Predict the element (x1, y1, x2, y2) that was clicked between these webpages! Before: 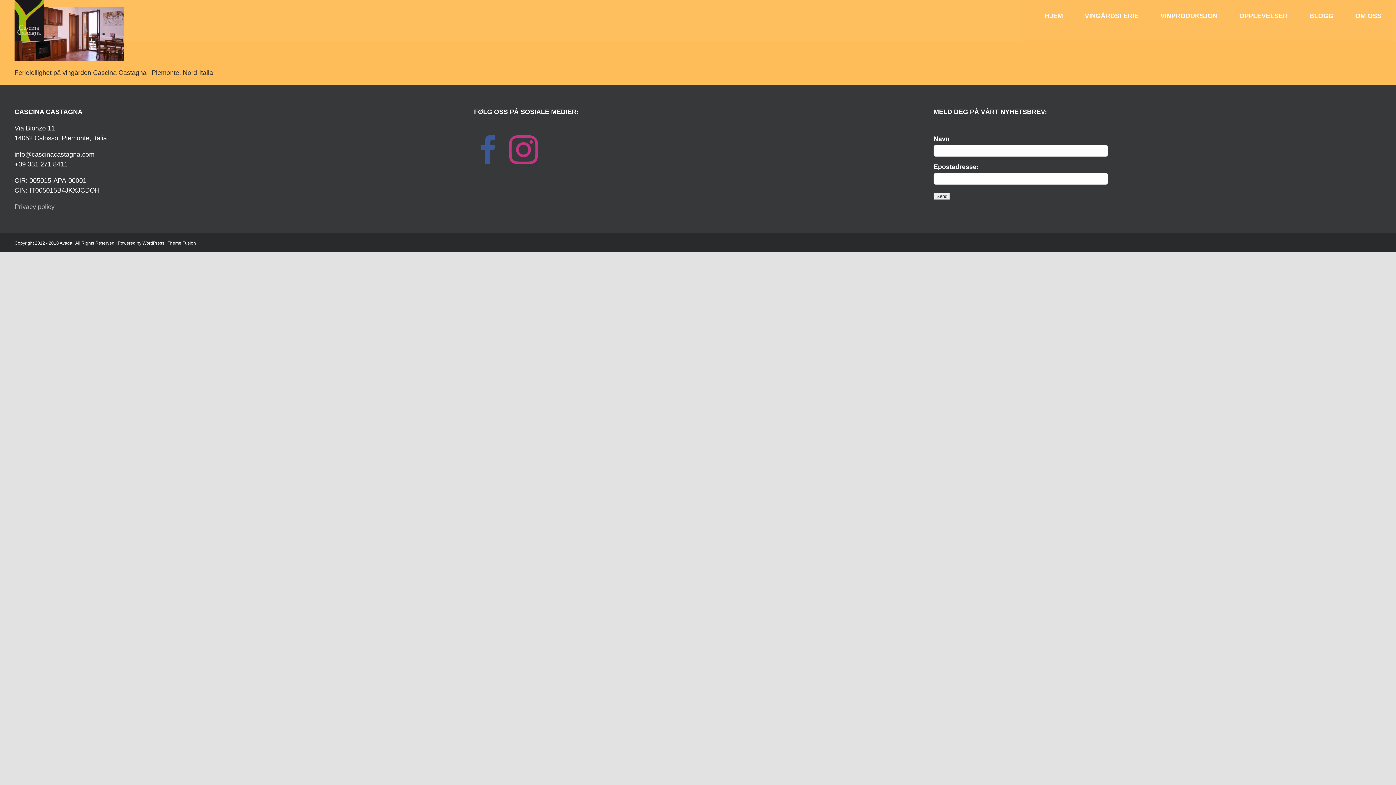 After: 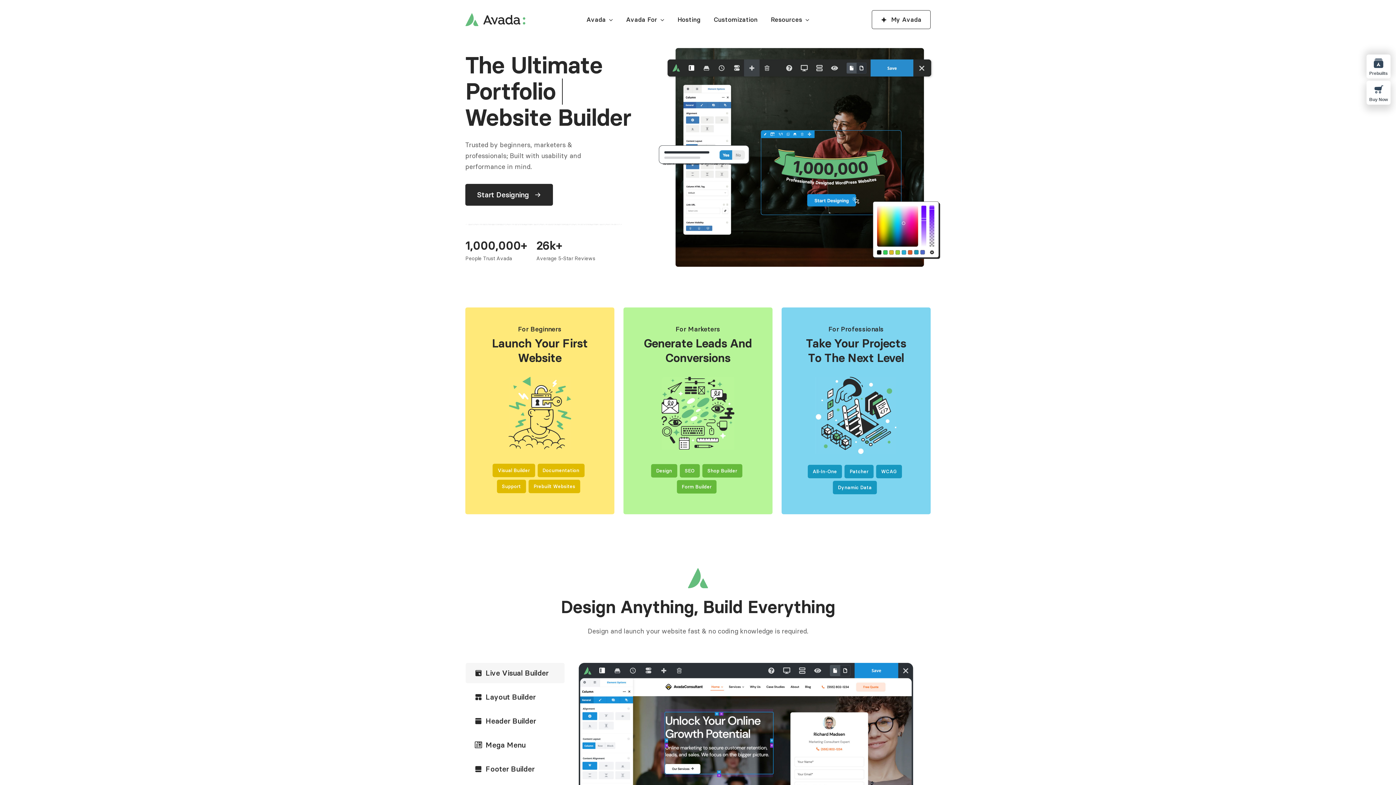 Action: bbox: (167, 240, 196, 245) label: Theme Fusion